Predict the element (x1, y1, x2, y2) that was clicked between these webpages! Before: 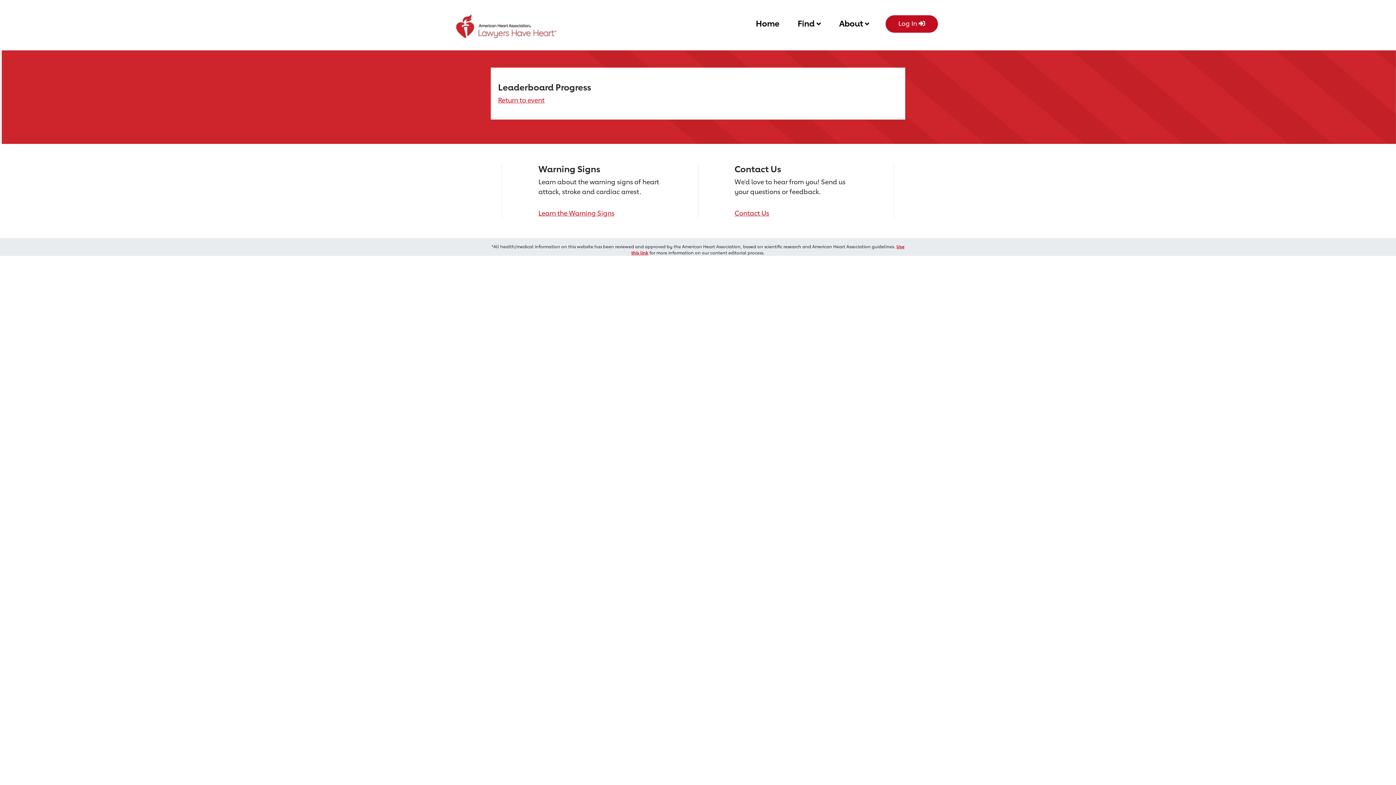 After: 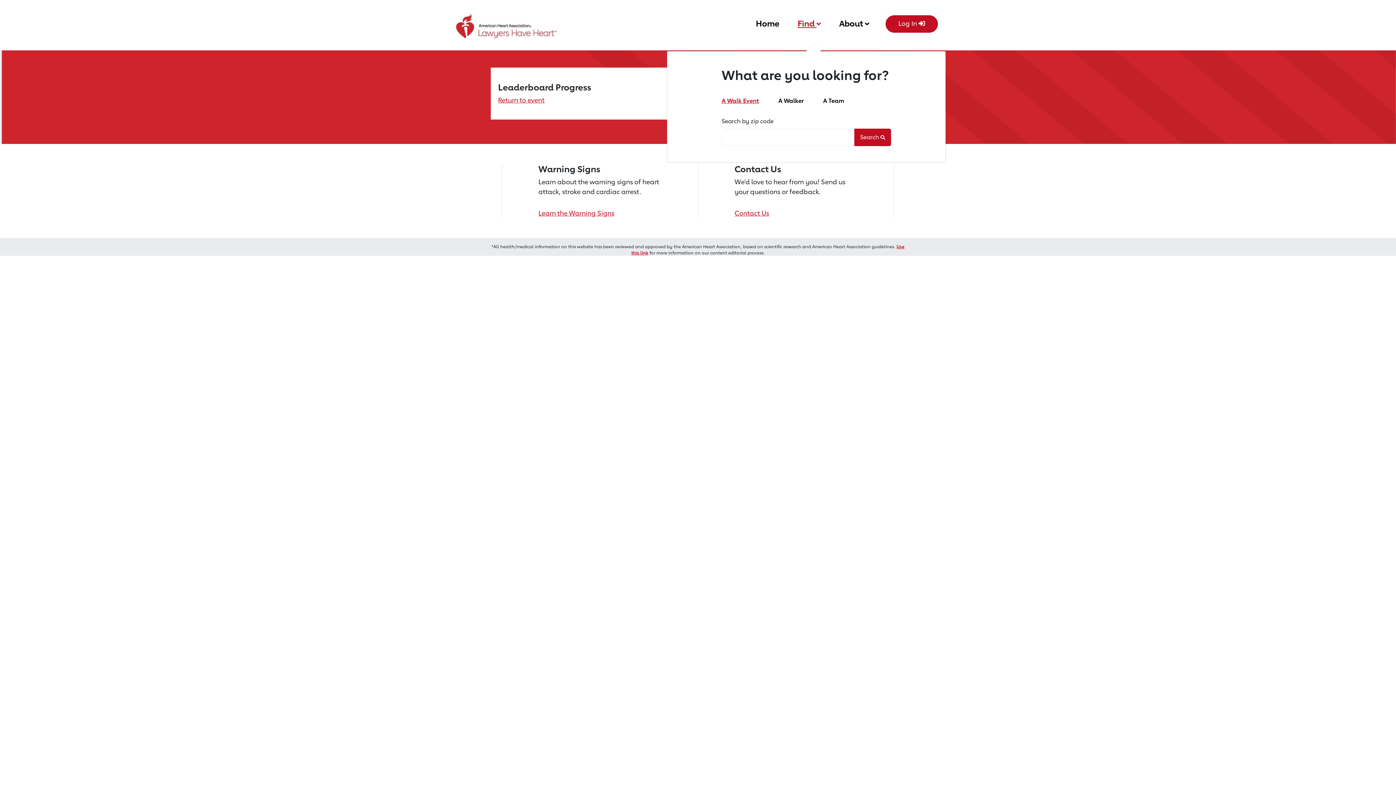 Action: bbox: (797, 15, 821, 29) label: Find 